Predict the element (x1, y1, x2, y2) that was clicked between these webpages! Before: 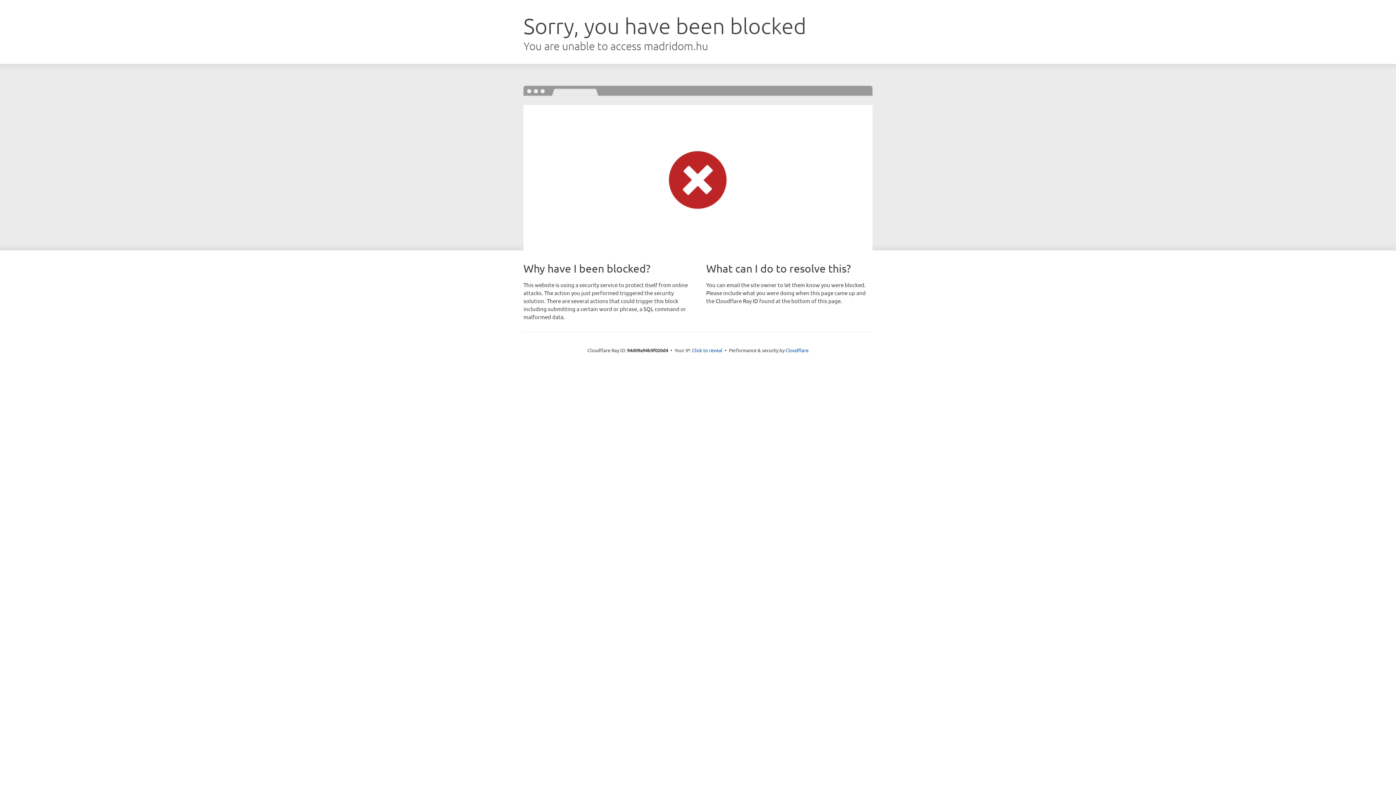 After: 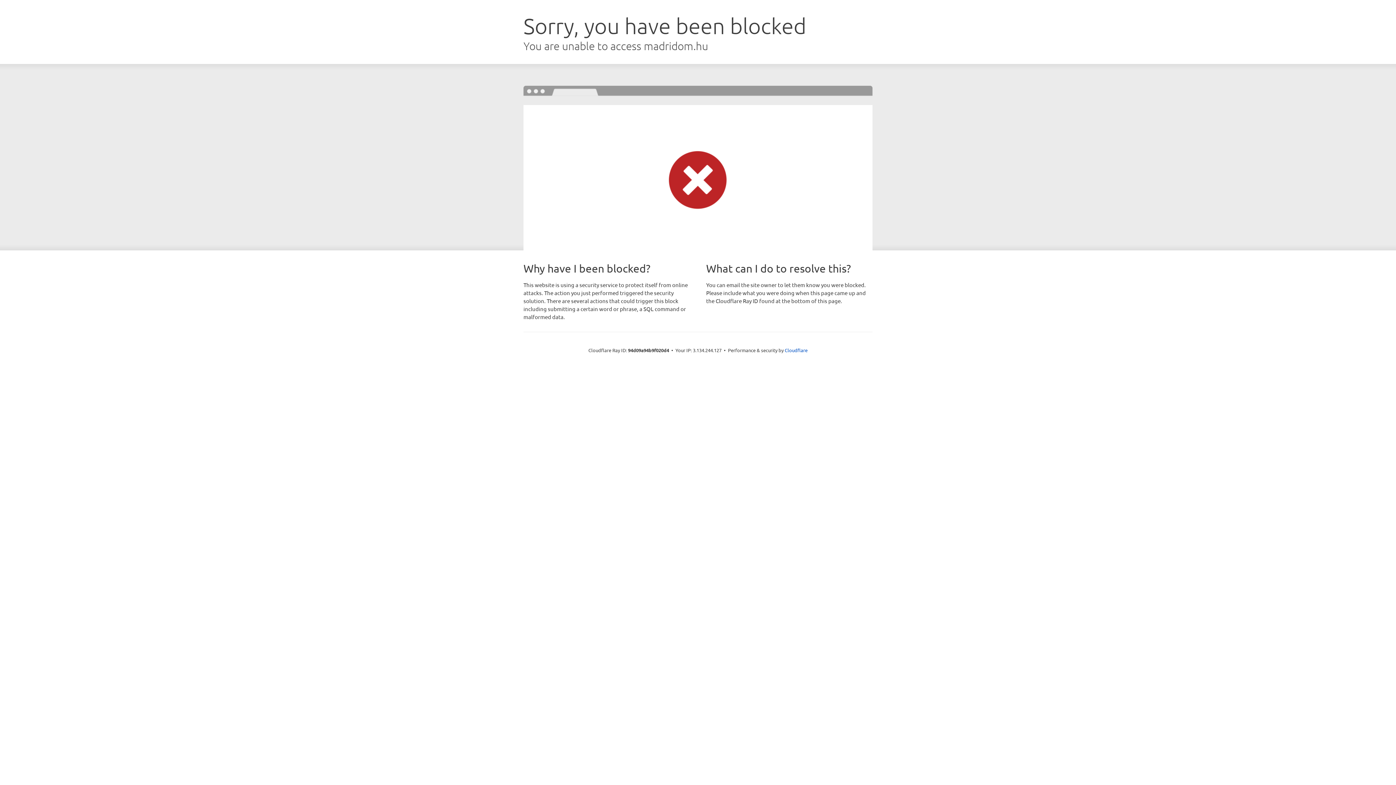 Action: label: Click to reveal bbox: (692, 346, 722, 353)